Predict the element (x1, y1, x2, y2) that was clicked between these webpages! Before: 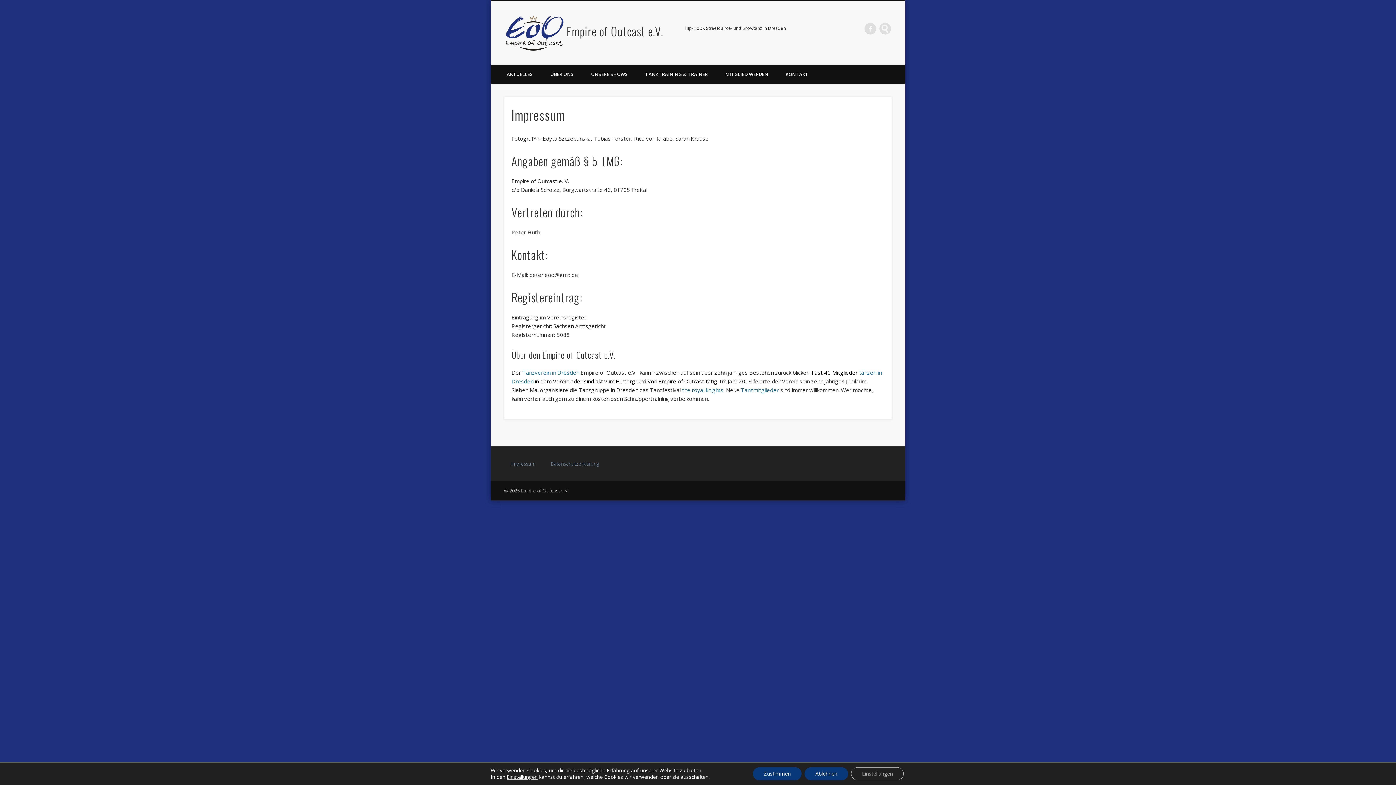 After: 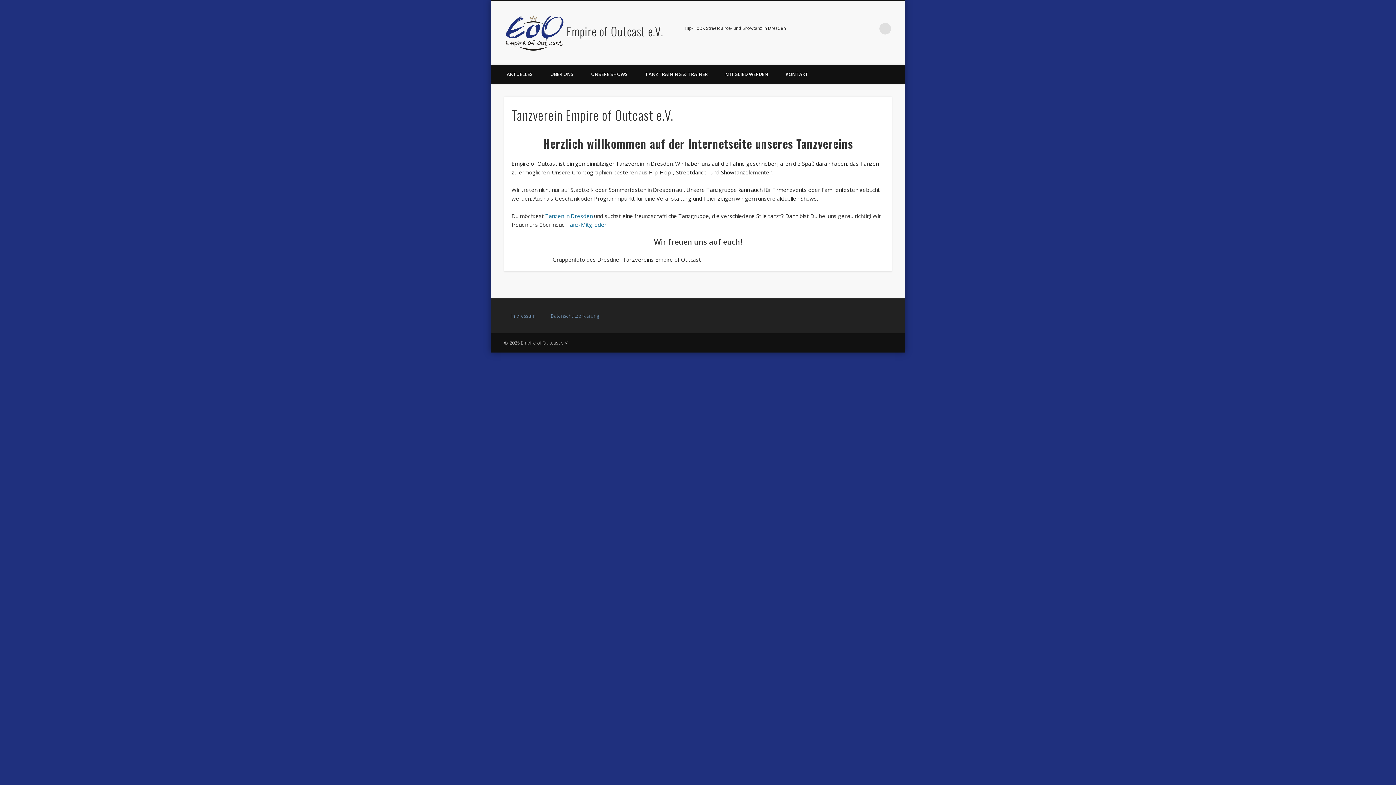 Action: bbox: (566, 22, 663, 39) label: Empire of Outcast e.V.